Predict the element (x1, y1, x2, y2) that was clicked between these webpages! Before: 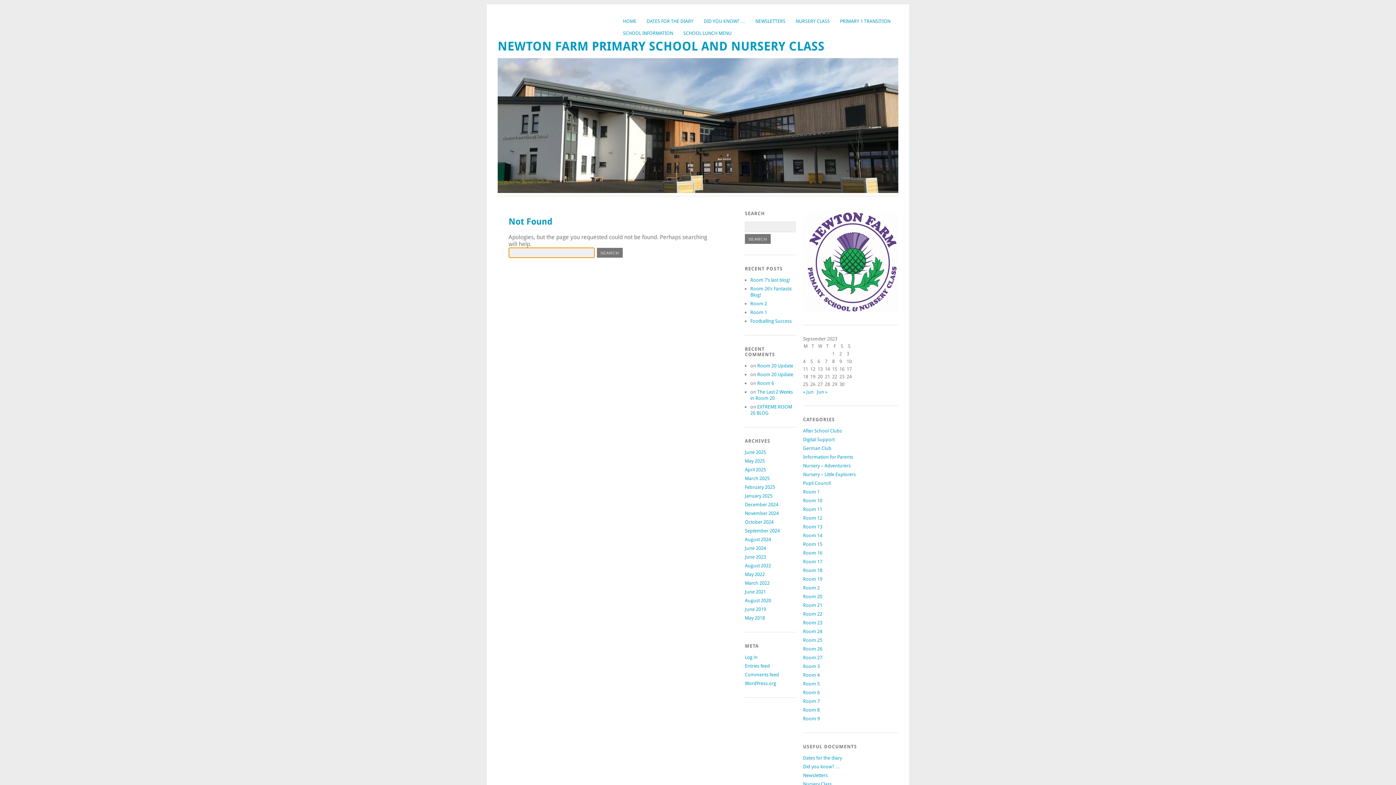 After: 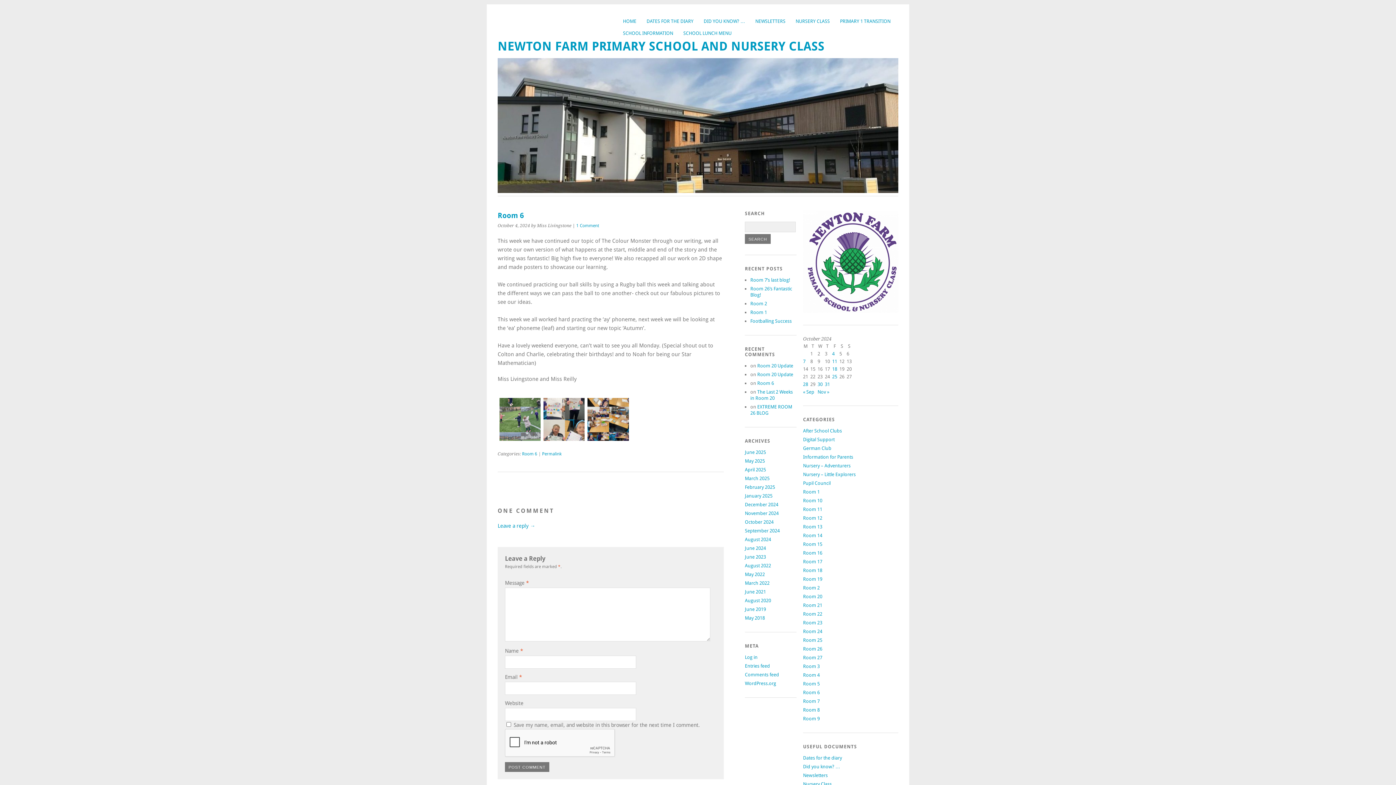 Action: label: Room 6 bbox: (757, 380, 774, 386)